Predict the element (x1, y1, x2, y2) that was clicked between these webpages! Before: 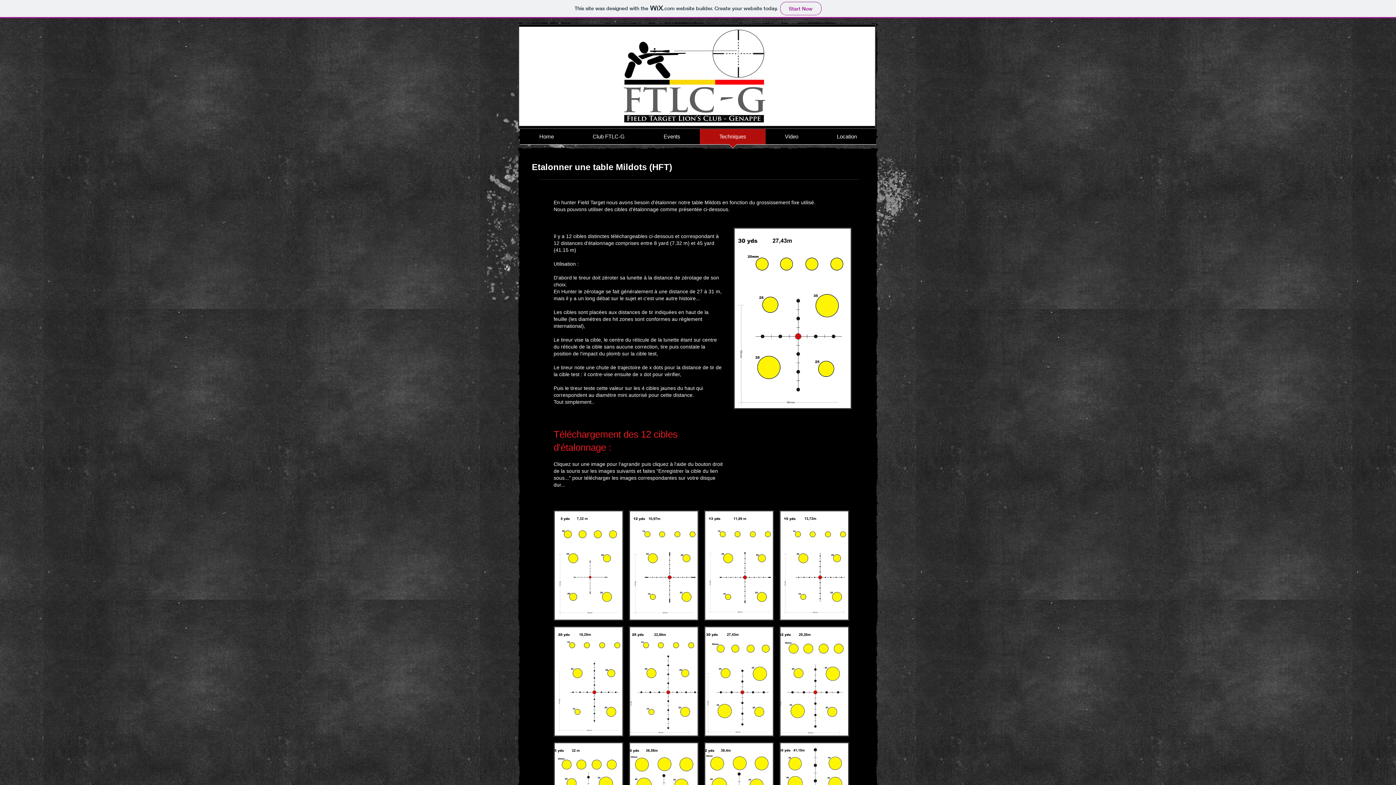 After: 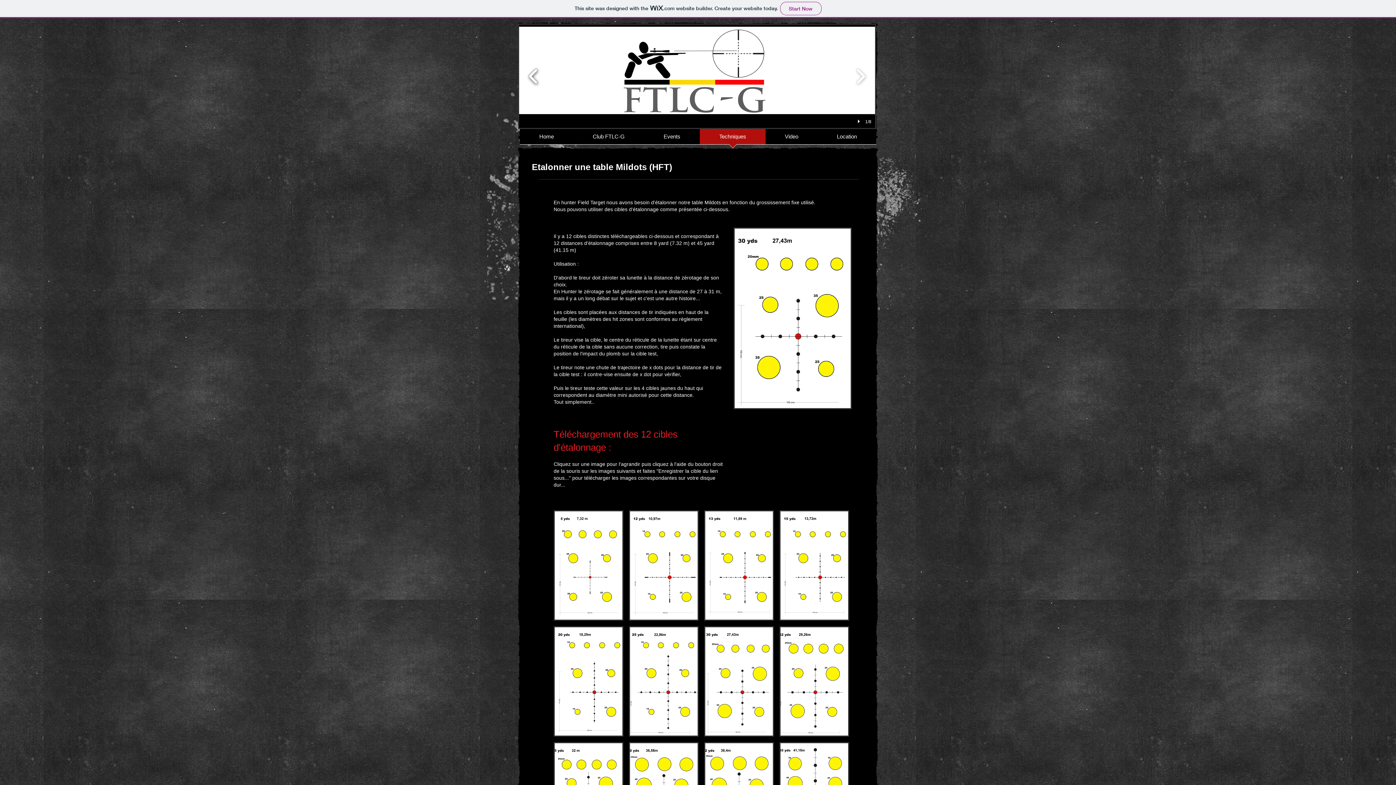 Action: bbox: (525, 63, 541, 89)